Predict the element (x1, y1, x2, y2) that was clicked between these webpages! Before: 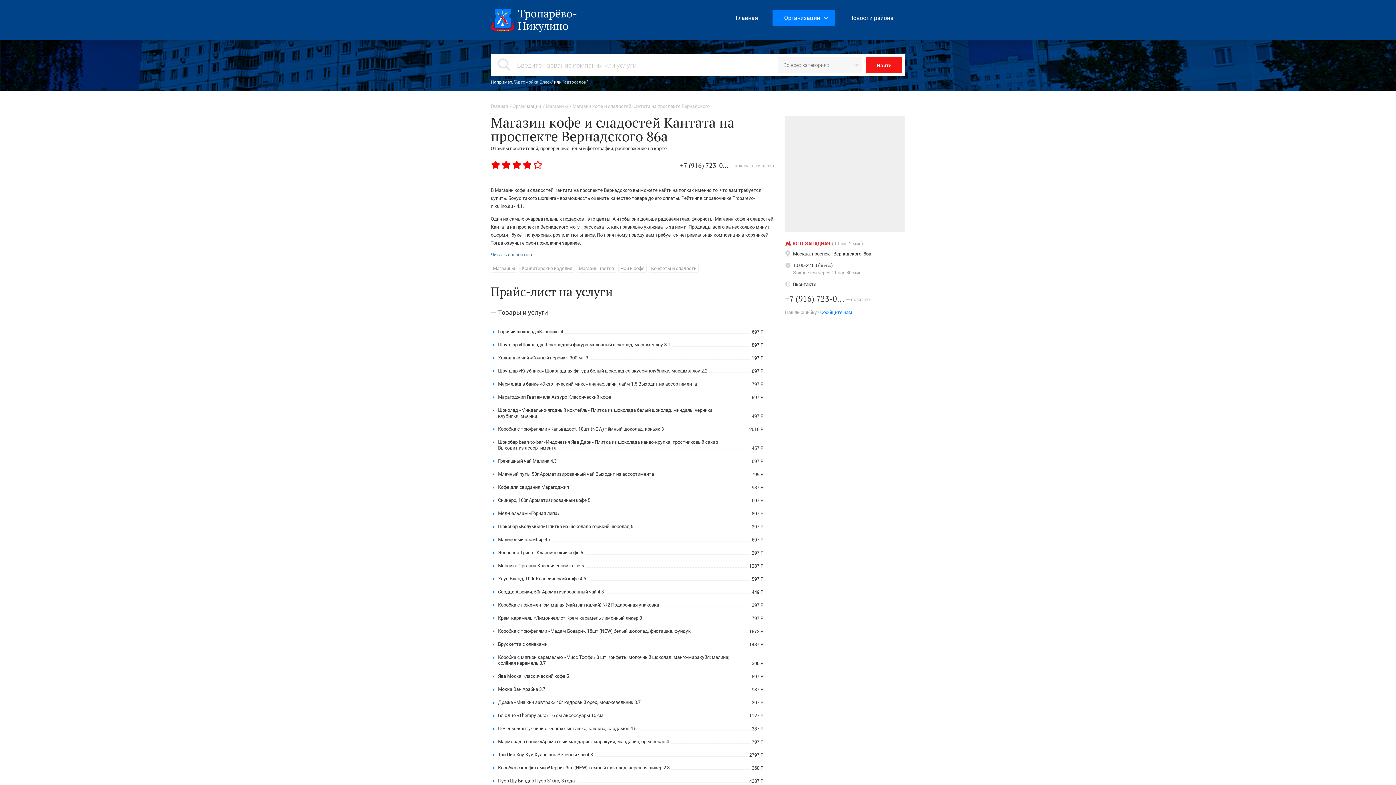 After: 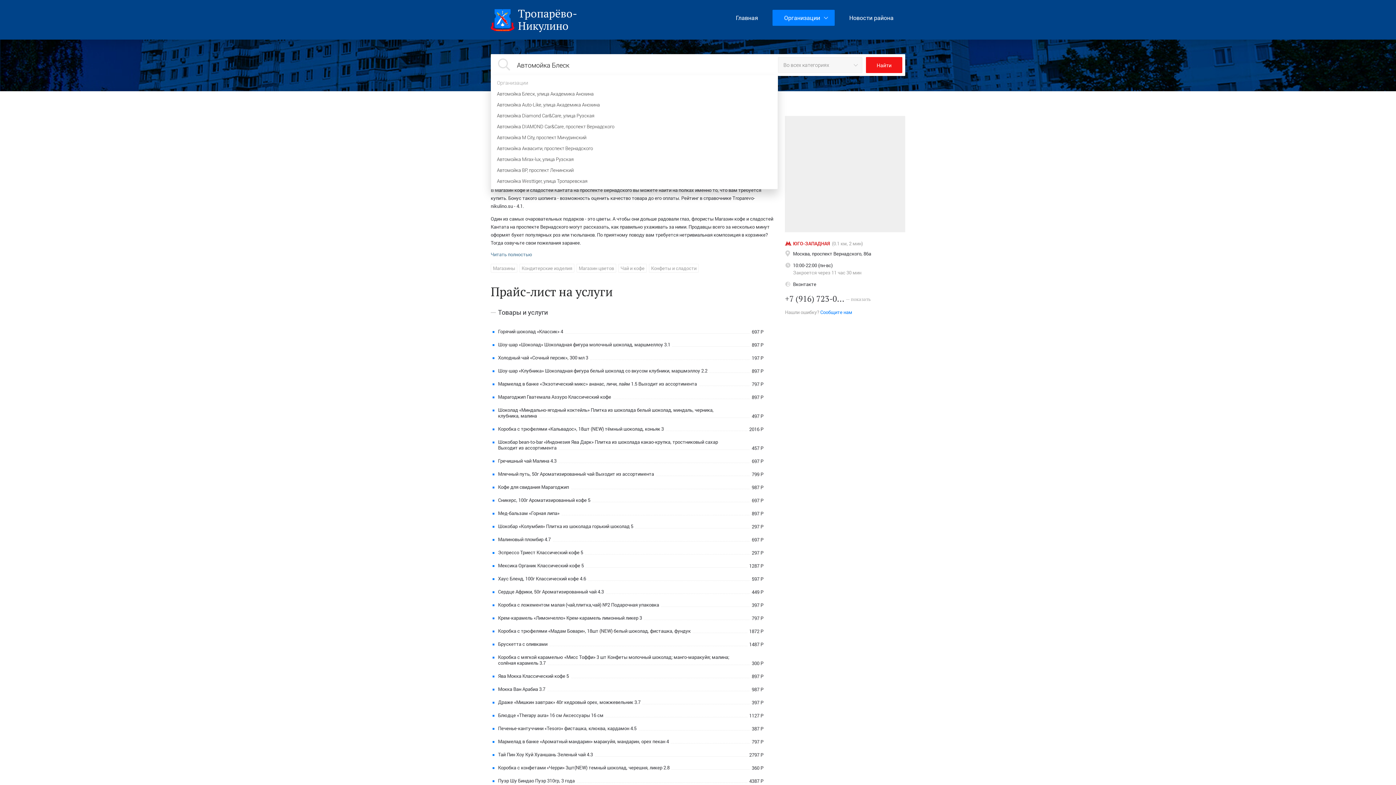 Action: label: Автомойка Блеск bbox: (515, 78, 551, 84)